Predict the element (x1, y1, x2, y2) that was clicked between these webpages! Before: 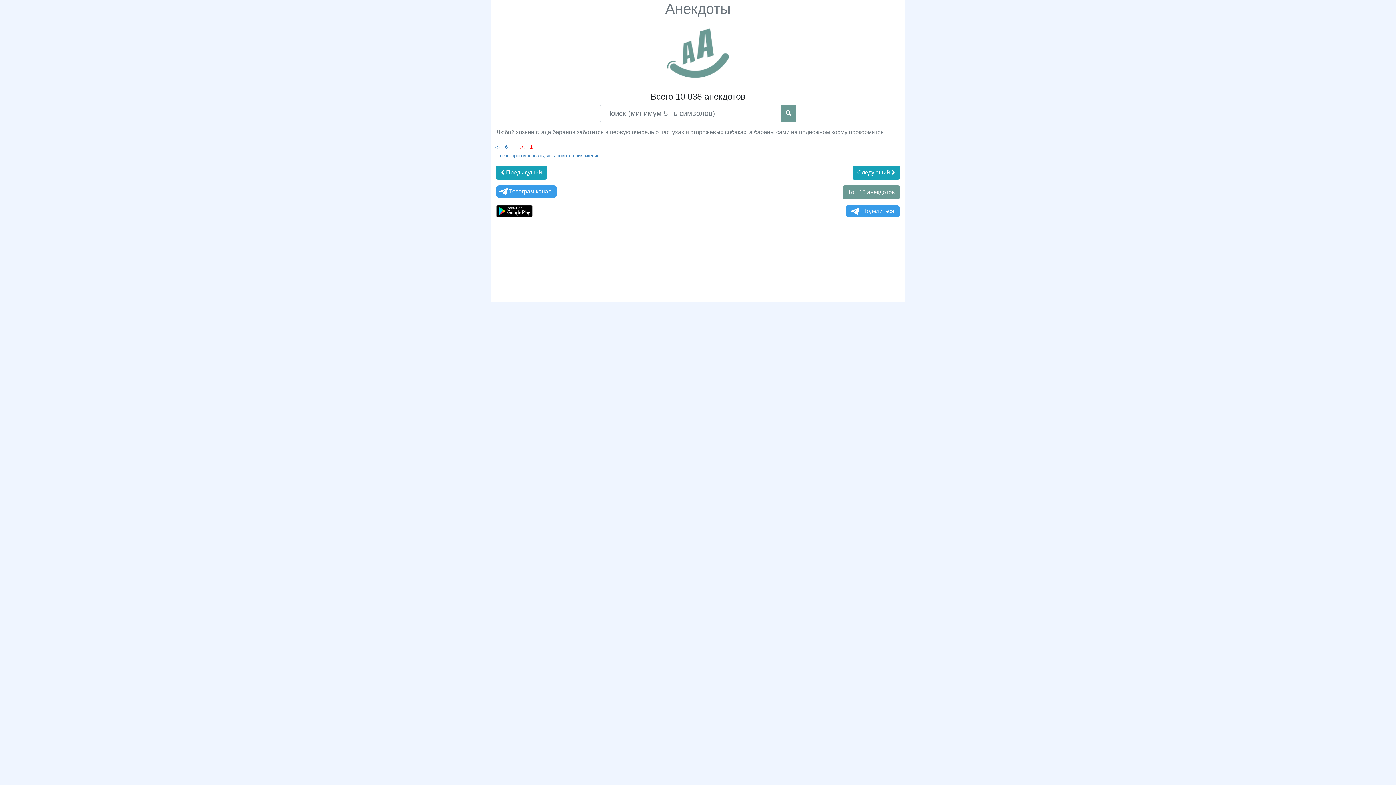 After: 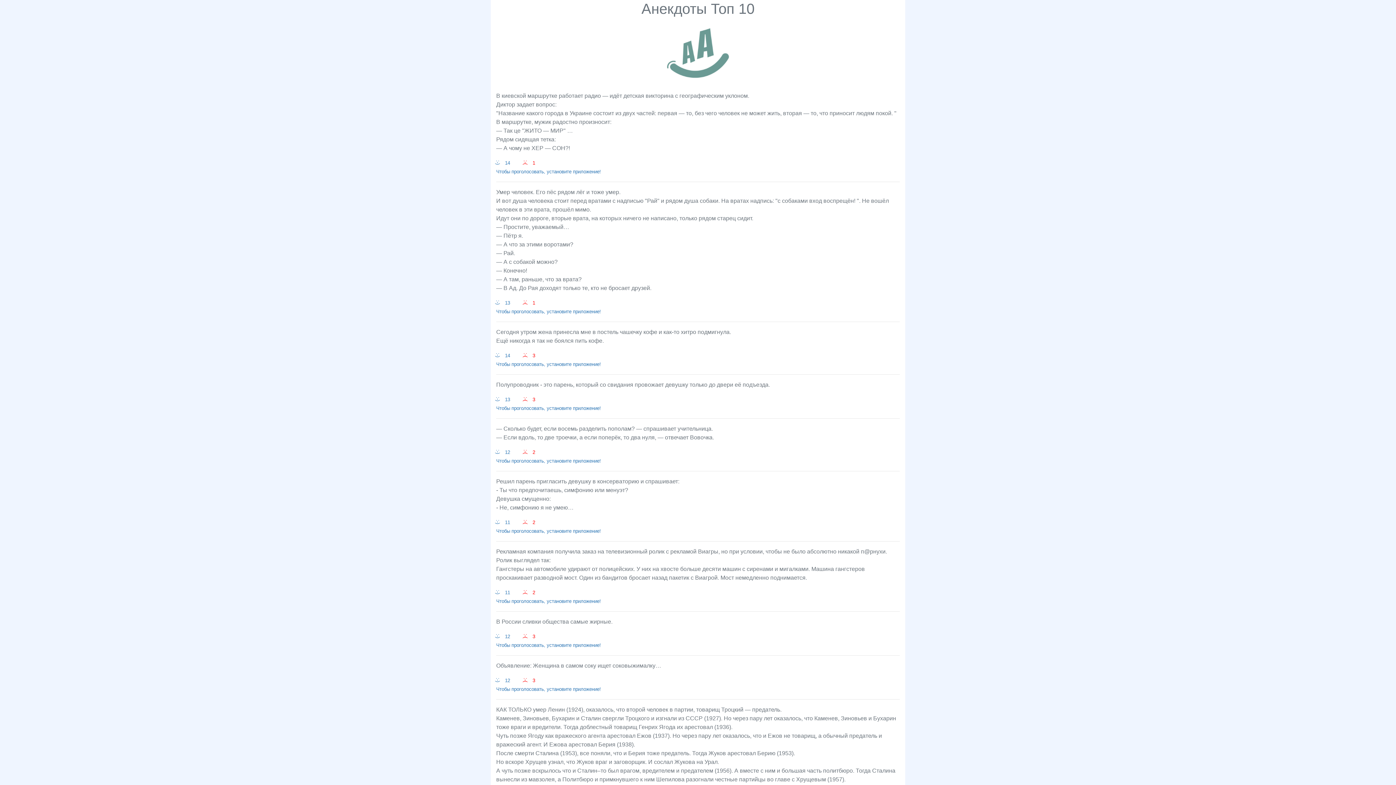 Action: label: Топ 10 анекдотов bbox: (843, 185, 900, 199)